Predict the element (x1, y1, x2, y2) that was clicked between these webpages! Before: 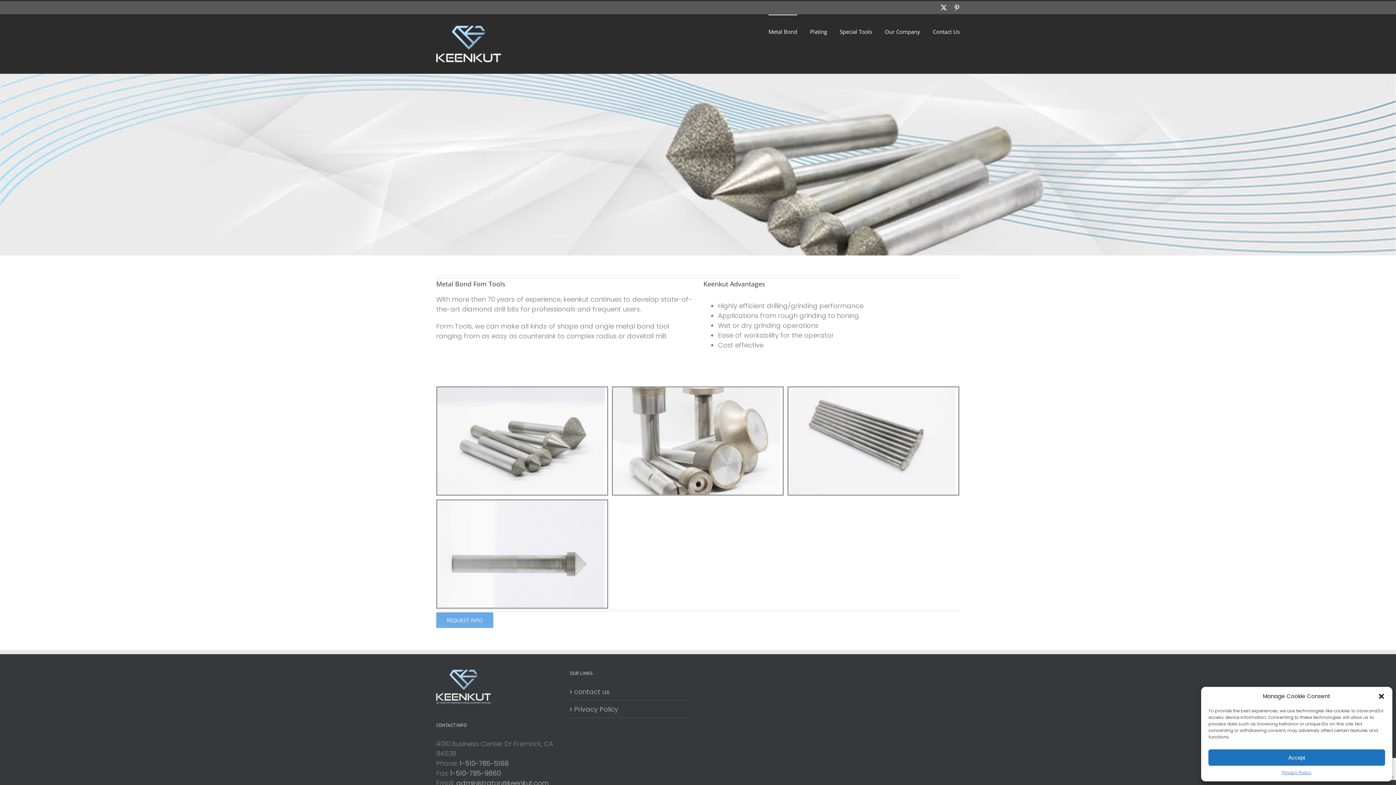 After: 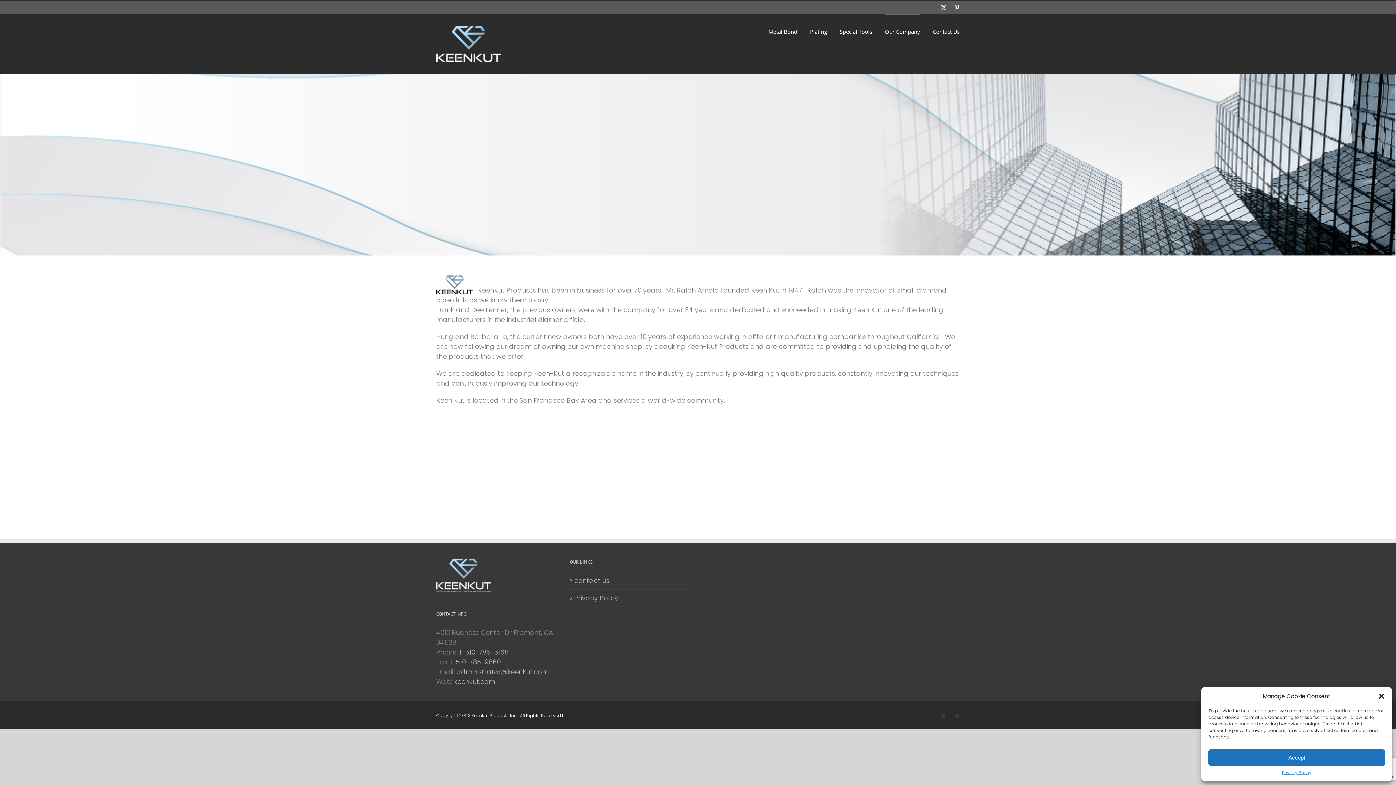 Action: label: Our Company bbox: (885, 14, 920, 48)